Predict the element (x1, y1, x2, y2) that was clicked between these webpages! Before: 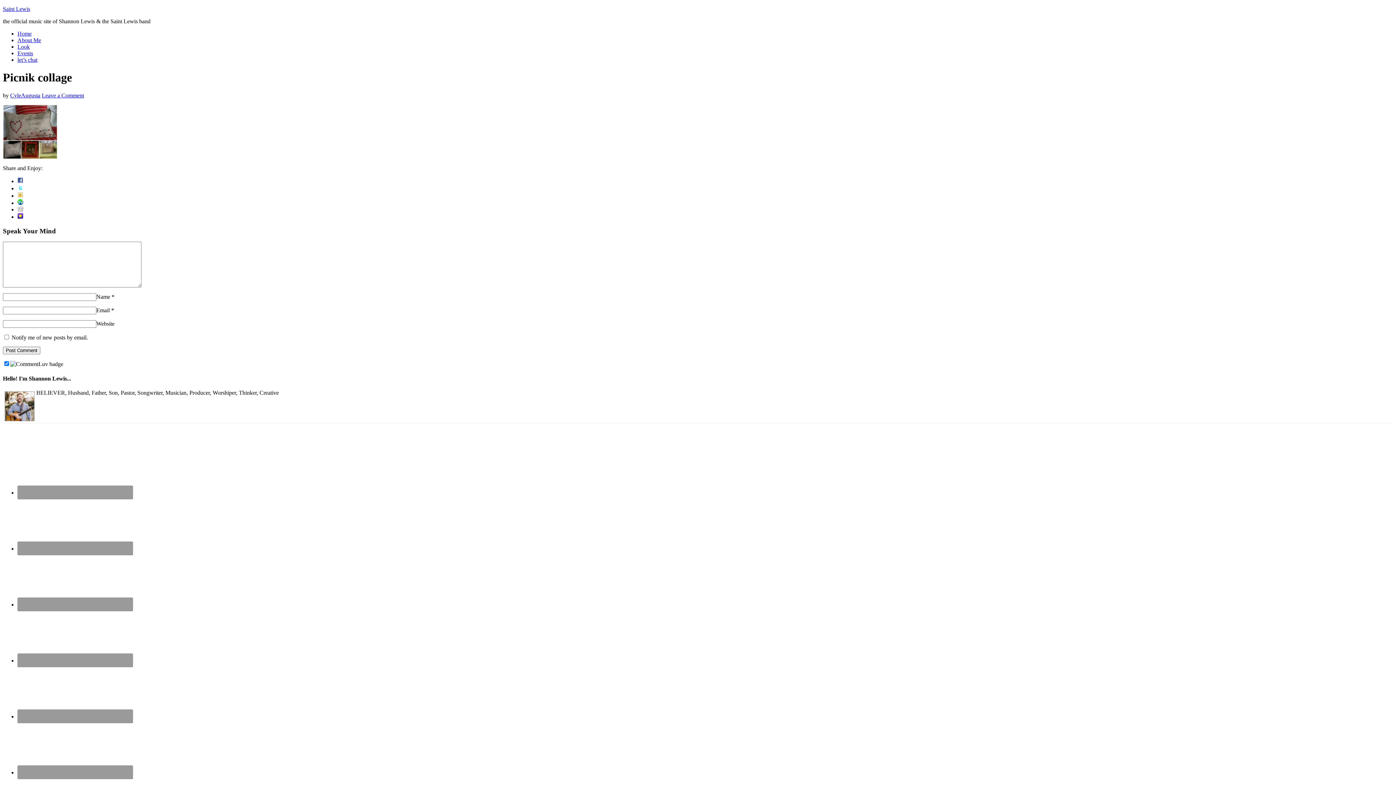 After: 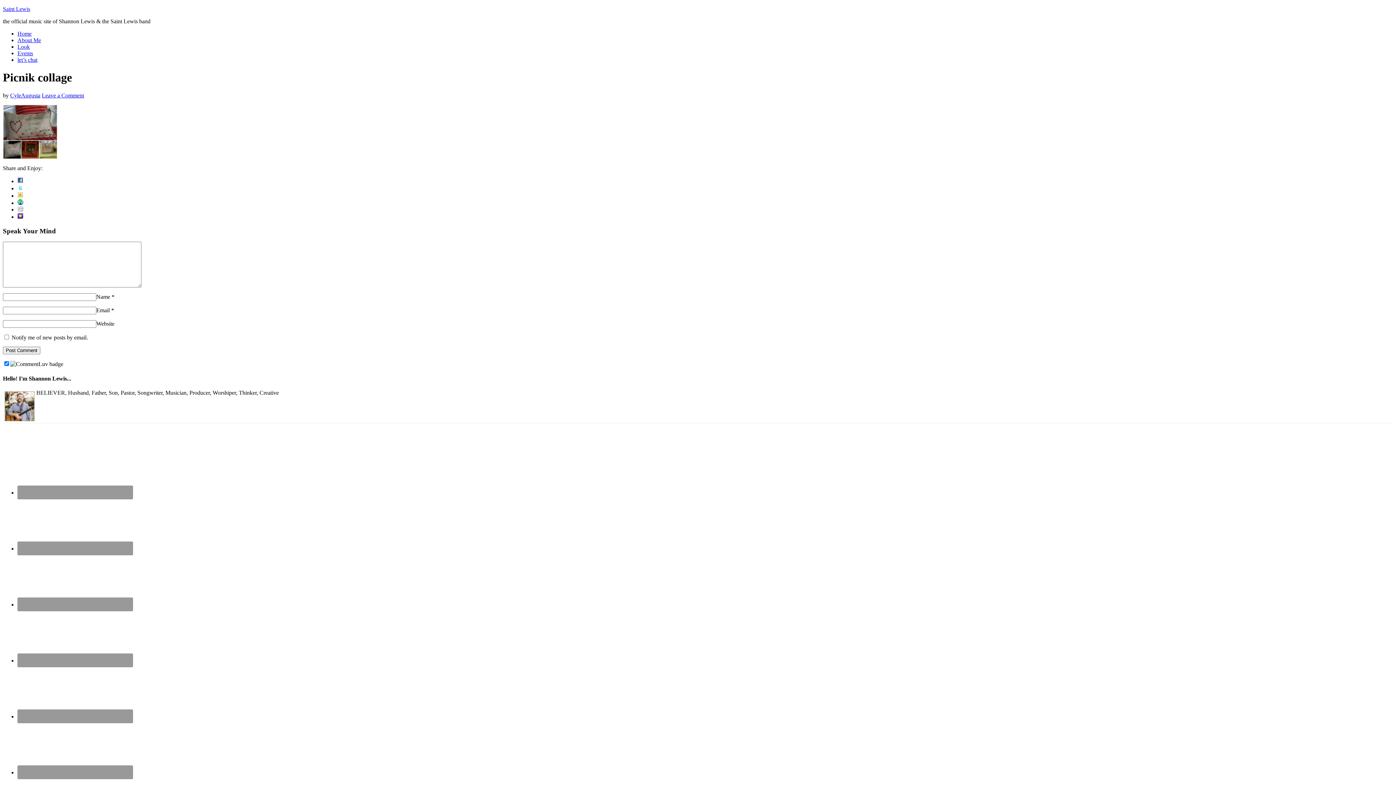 Action: bbox: (17, 178, 23, 184)